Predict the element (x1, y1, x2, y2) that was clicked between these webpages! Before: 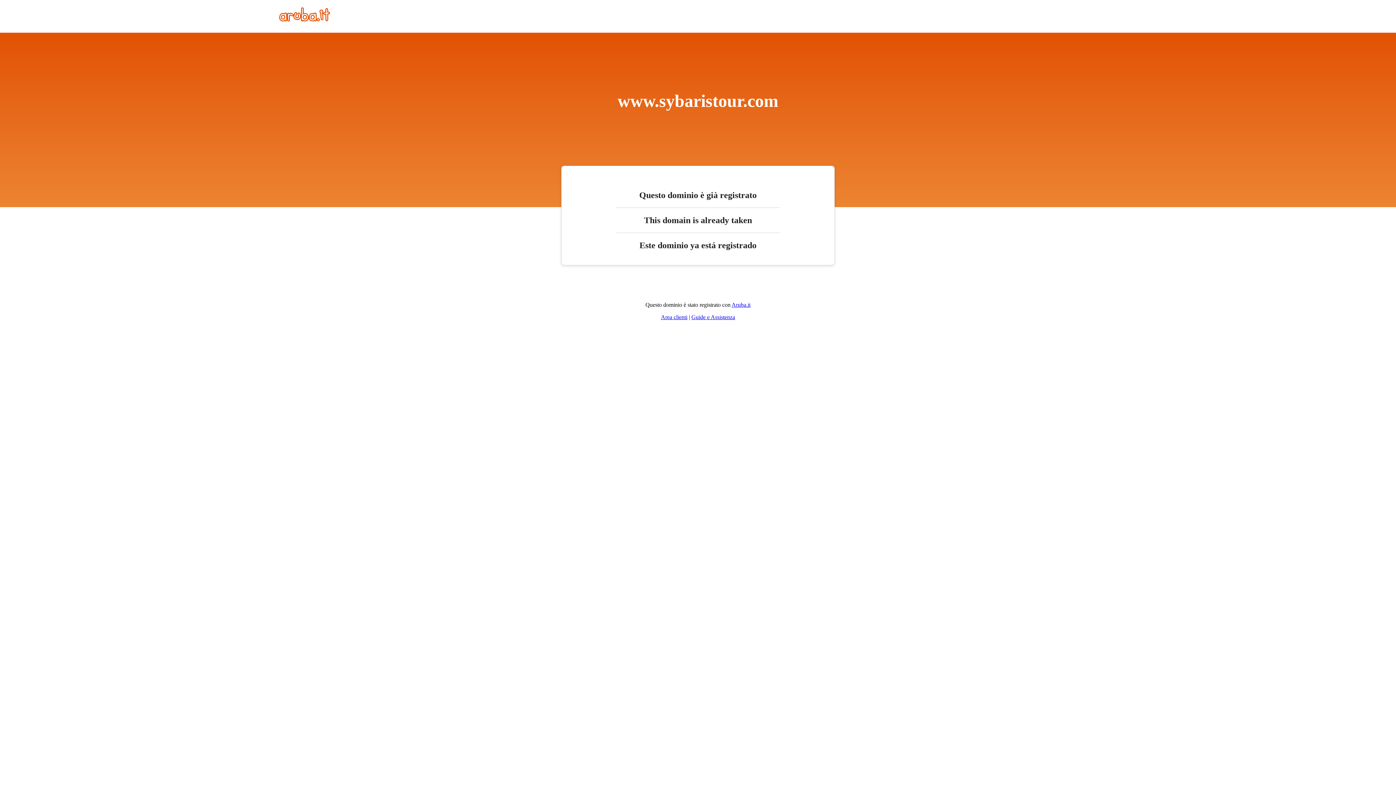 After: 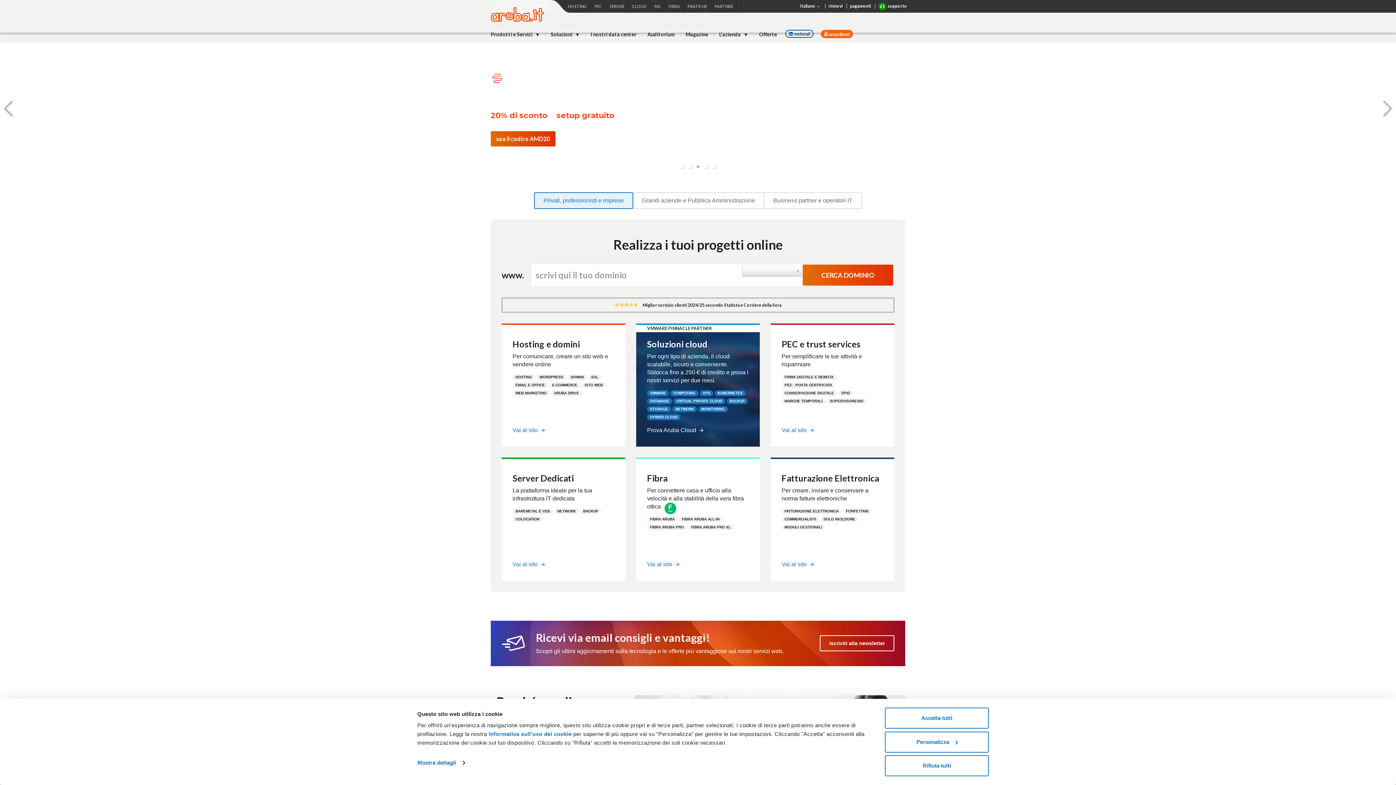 Action: bbox: (279, 16, 330, 22)